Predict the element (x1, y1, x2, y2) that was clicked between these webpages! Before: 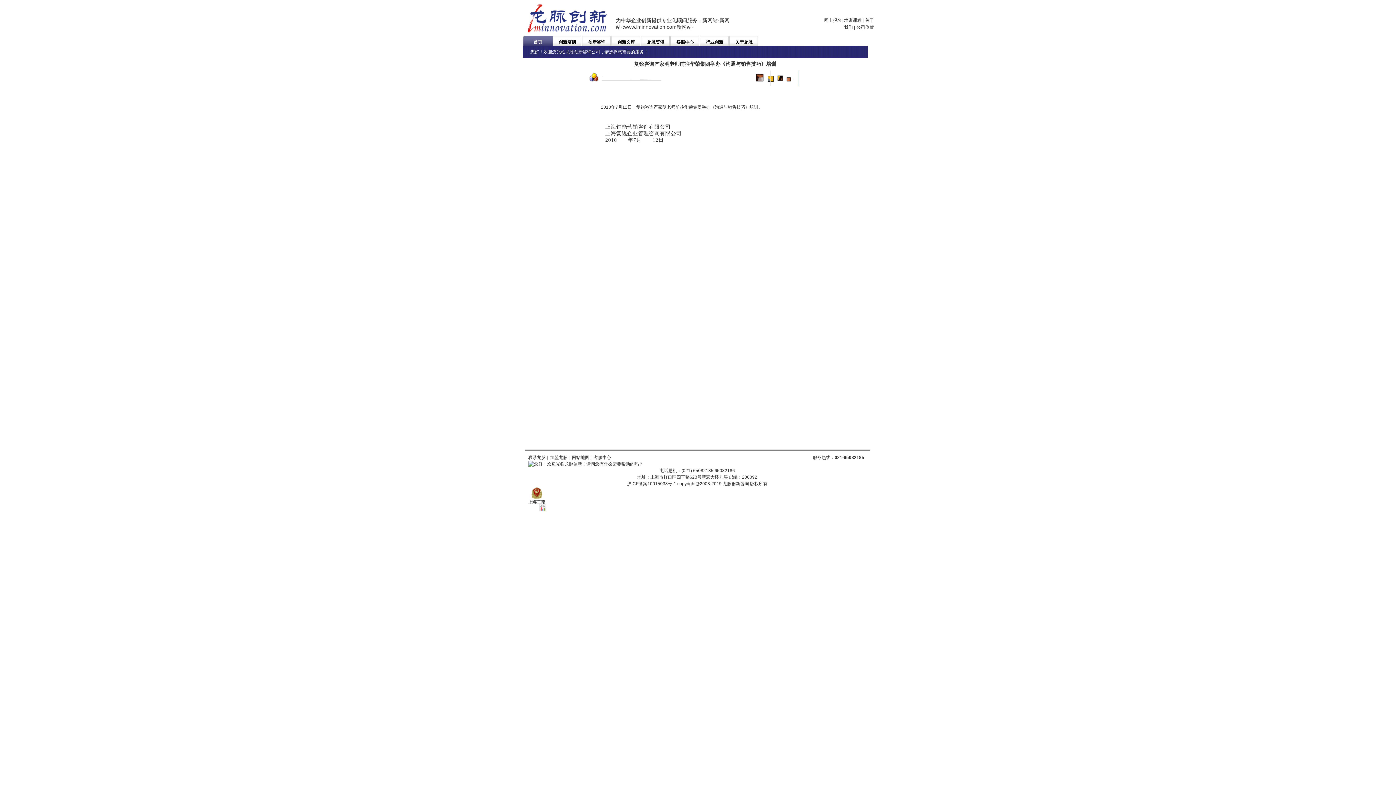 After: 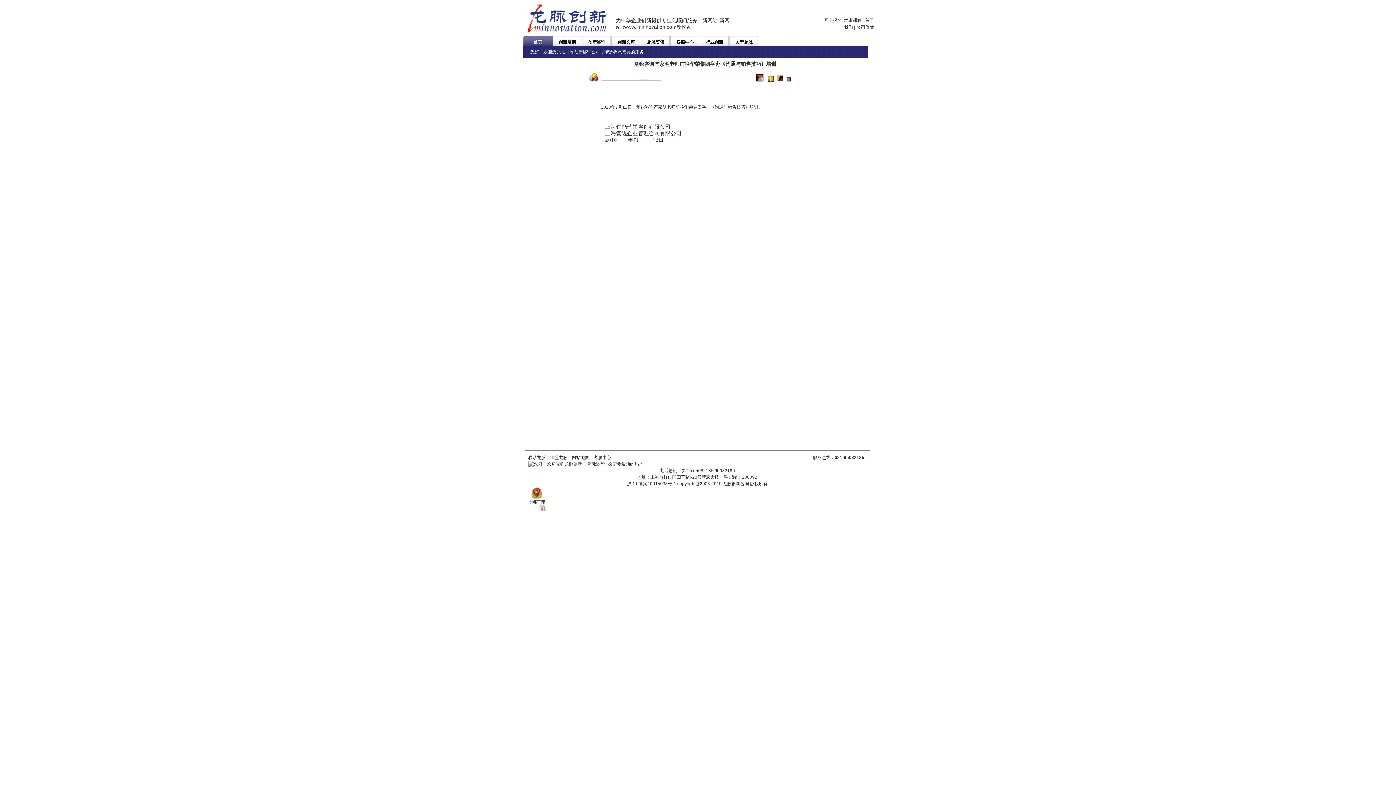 Action: bbox: (539, 507, 546, 512)